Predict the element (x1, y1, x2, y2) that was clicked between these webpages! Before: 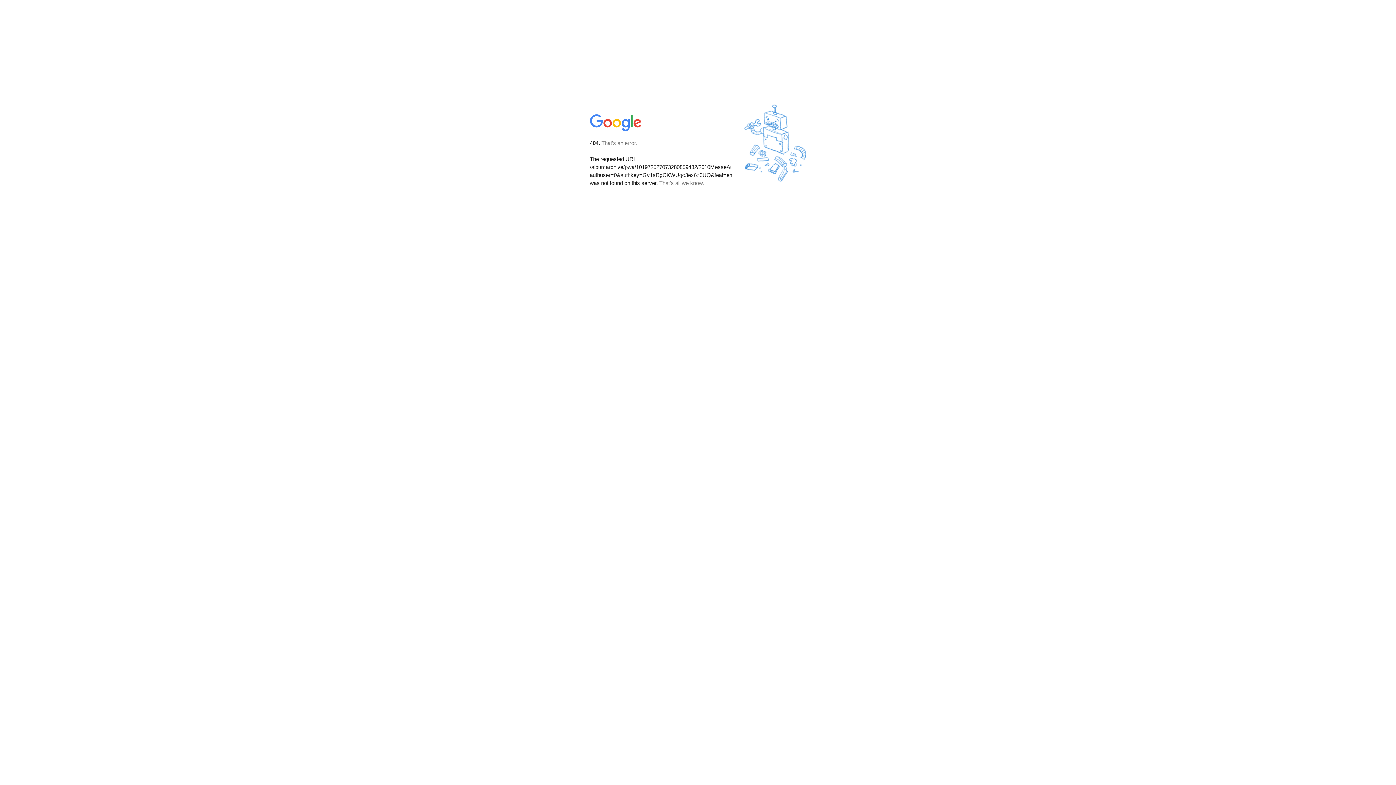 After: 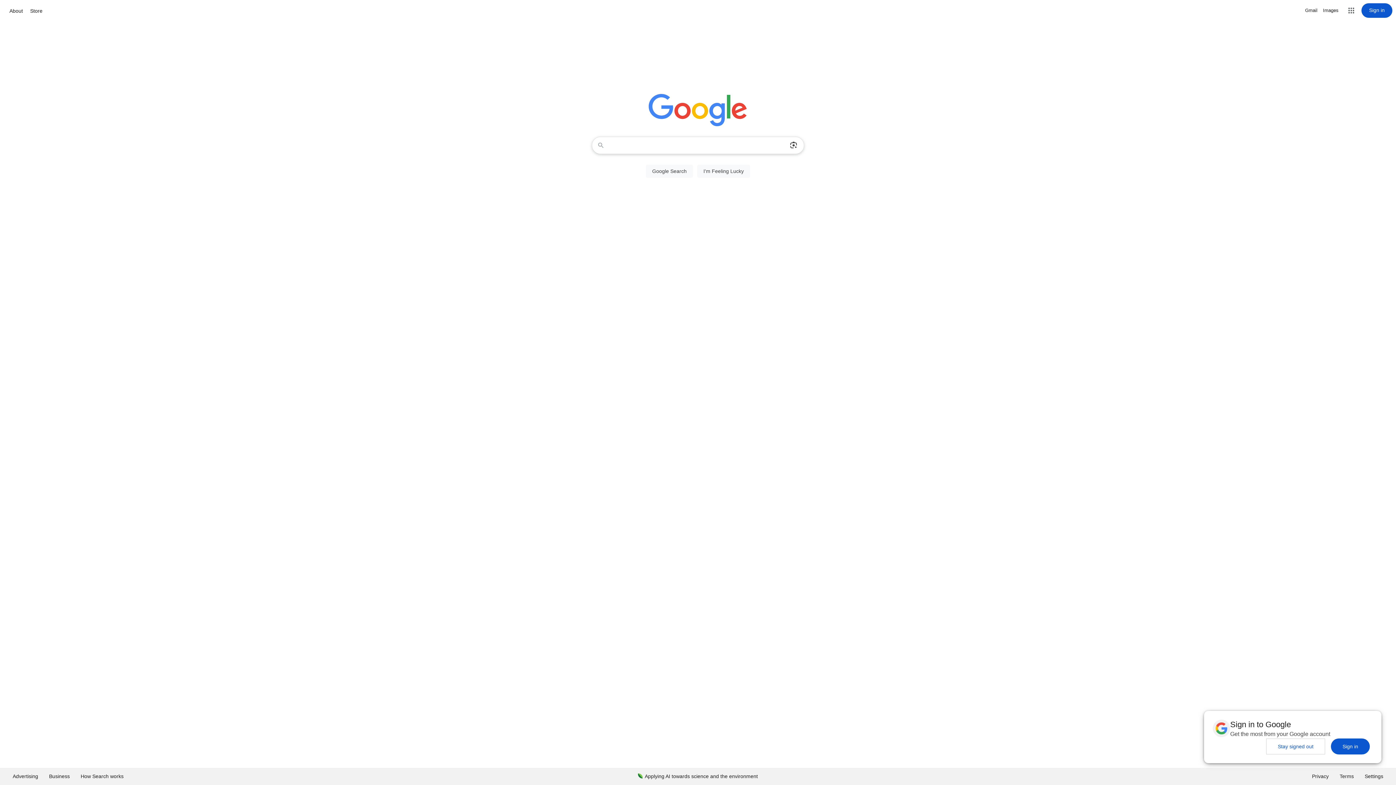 Action: bbox: (590, 127, 642, 134)